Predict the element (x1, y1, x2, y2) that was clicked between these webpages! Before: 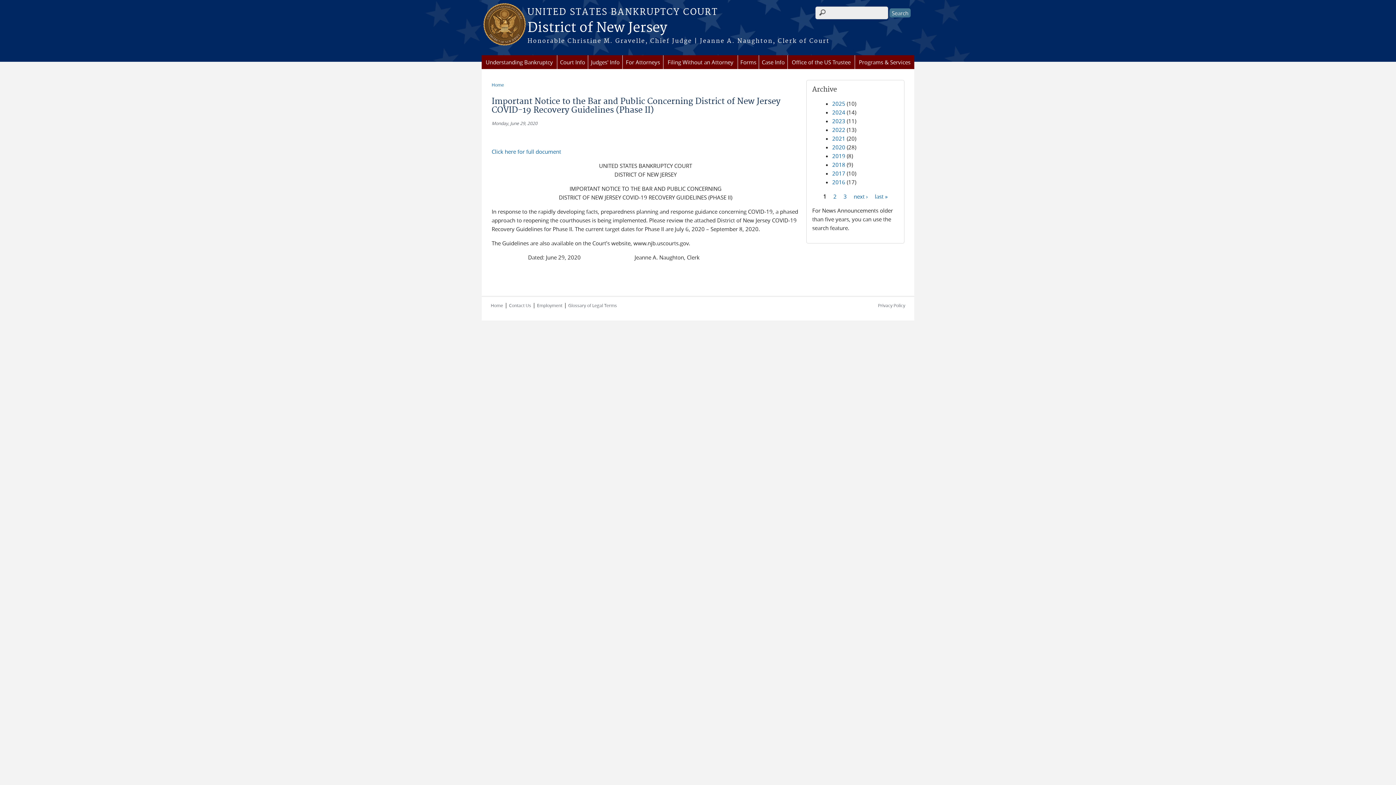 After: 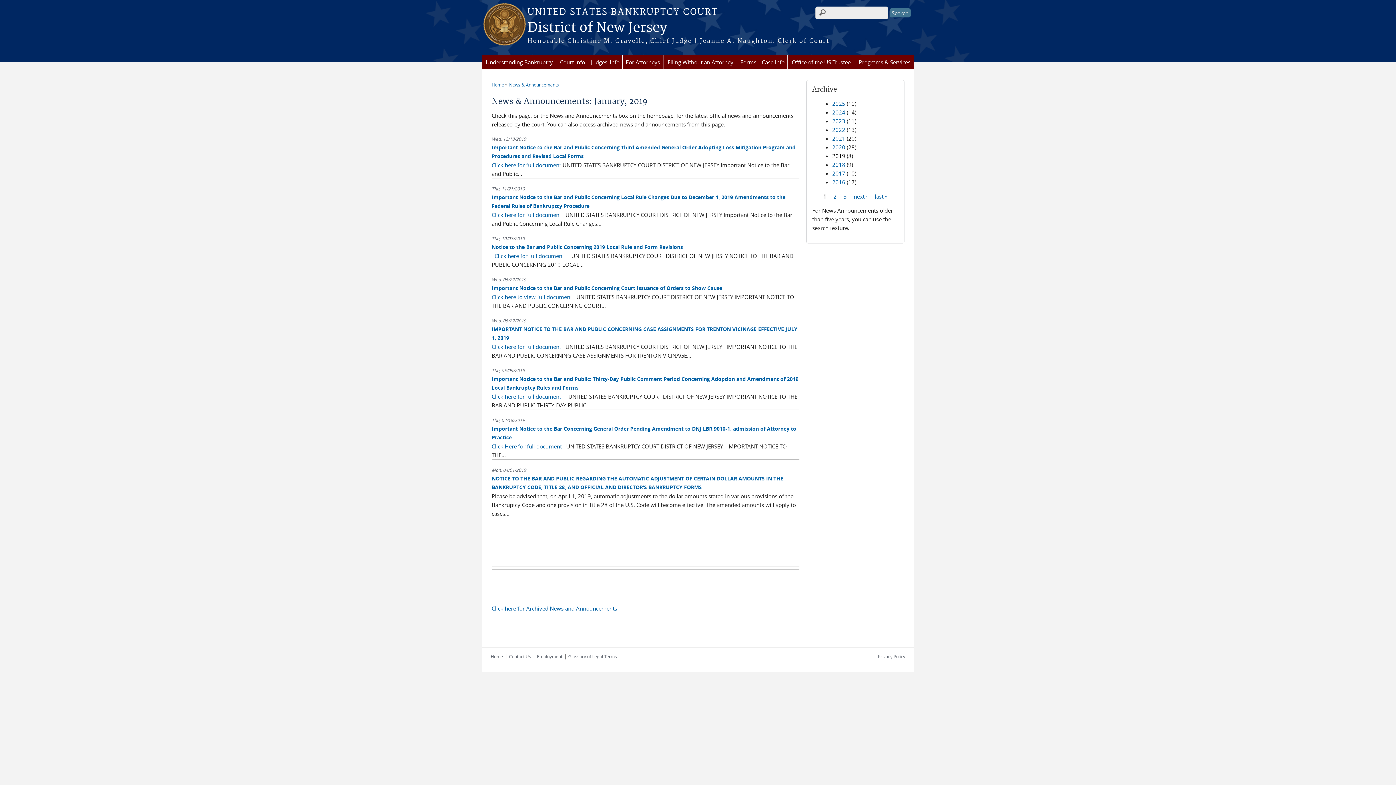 Action: label: 2019 bbox: (832, 152, 845, 159)